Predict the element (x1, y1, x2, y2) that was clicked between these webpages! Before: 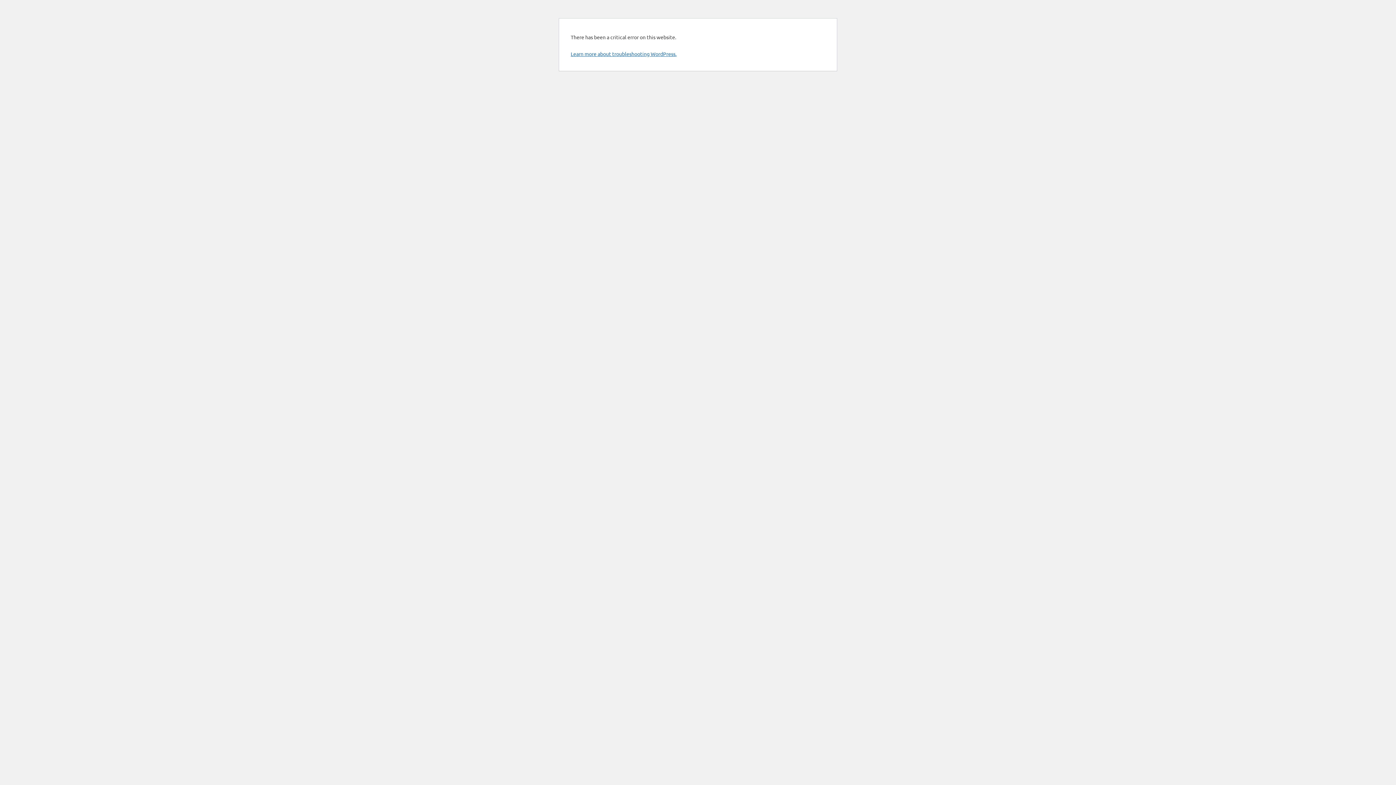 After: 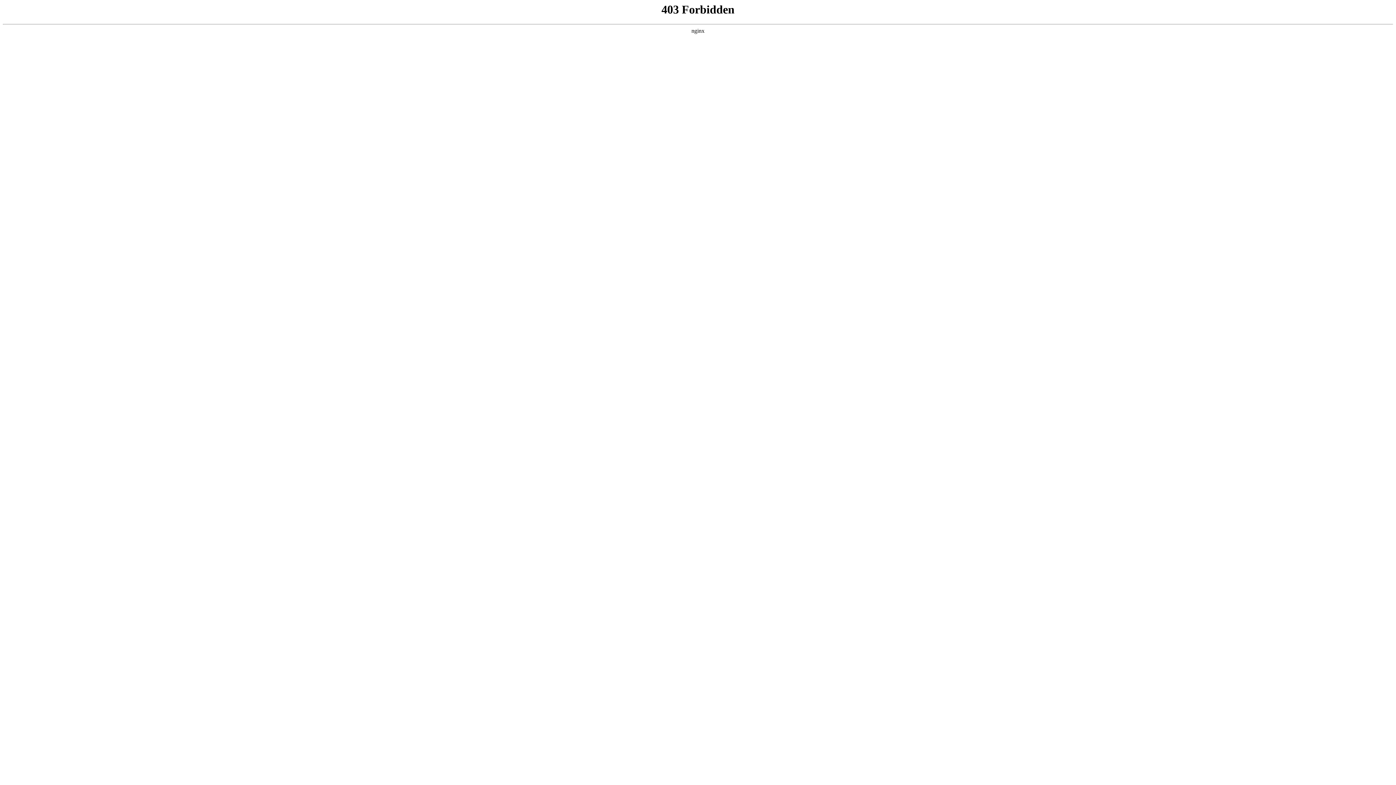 Action: bbox: (570, 50, 676, 57) label: Learn more about troubleshooting WordPress.